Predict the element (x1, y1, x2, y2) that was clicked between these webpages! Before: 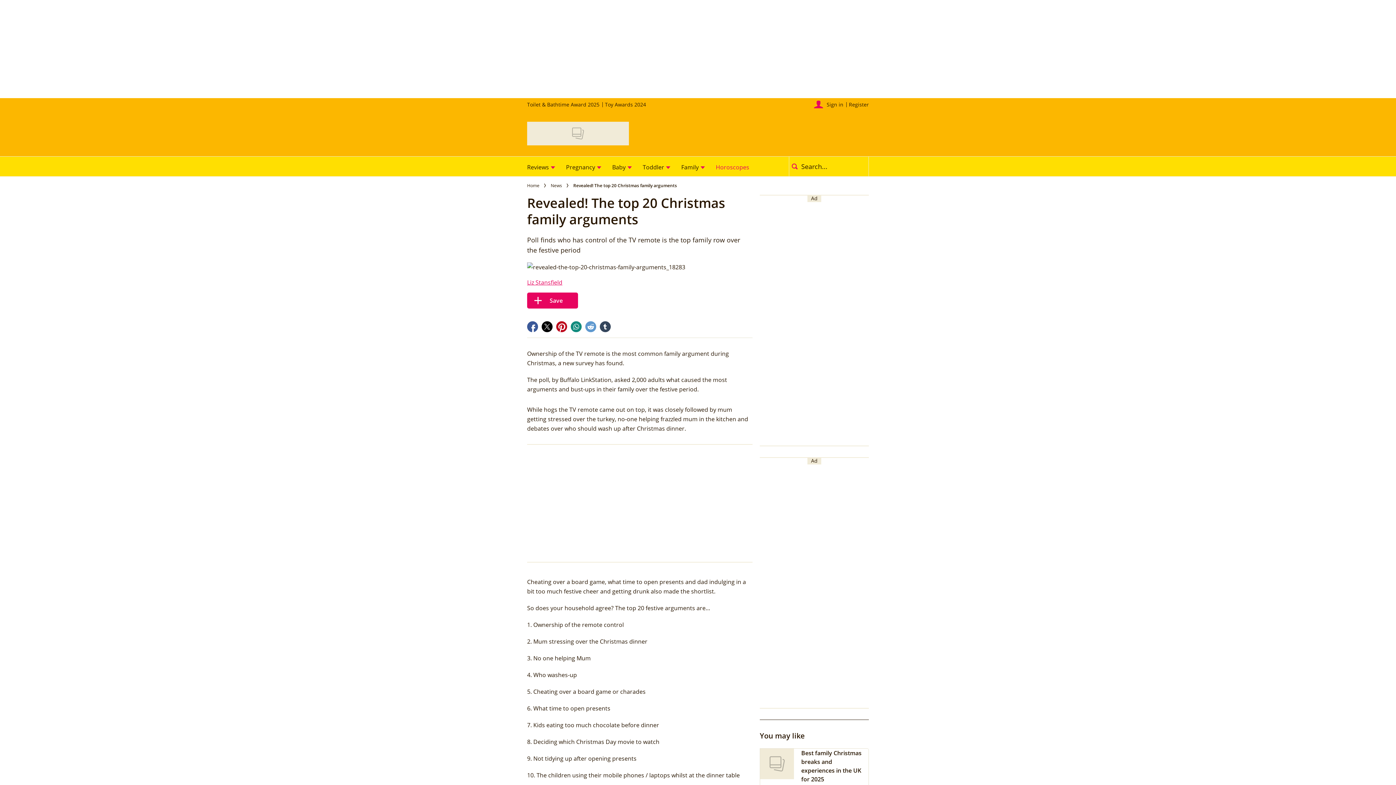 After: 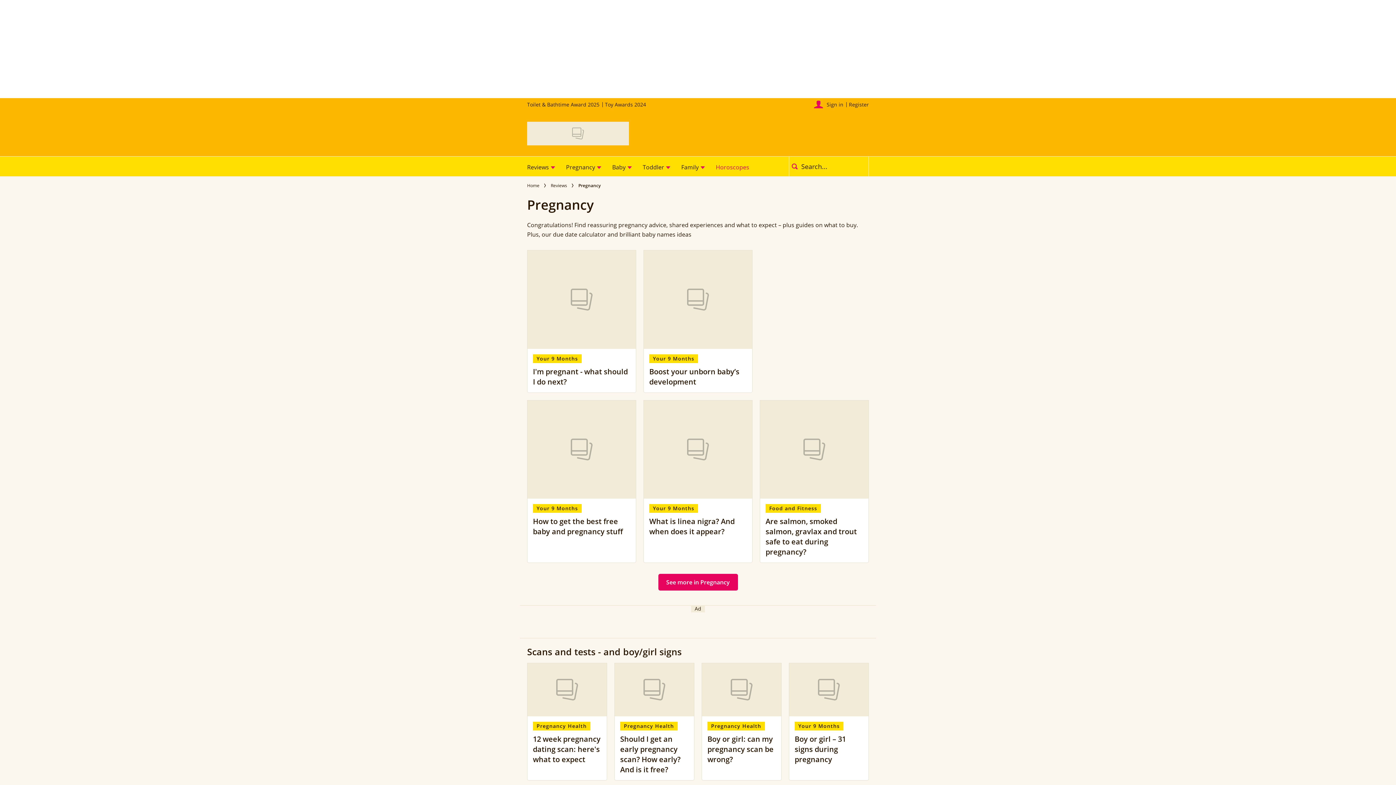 Action: label: Pregnancy bbox: (560, 156, 606, 176)